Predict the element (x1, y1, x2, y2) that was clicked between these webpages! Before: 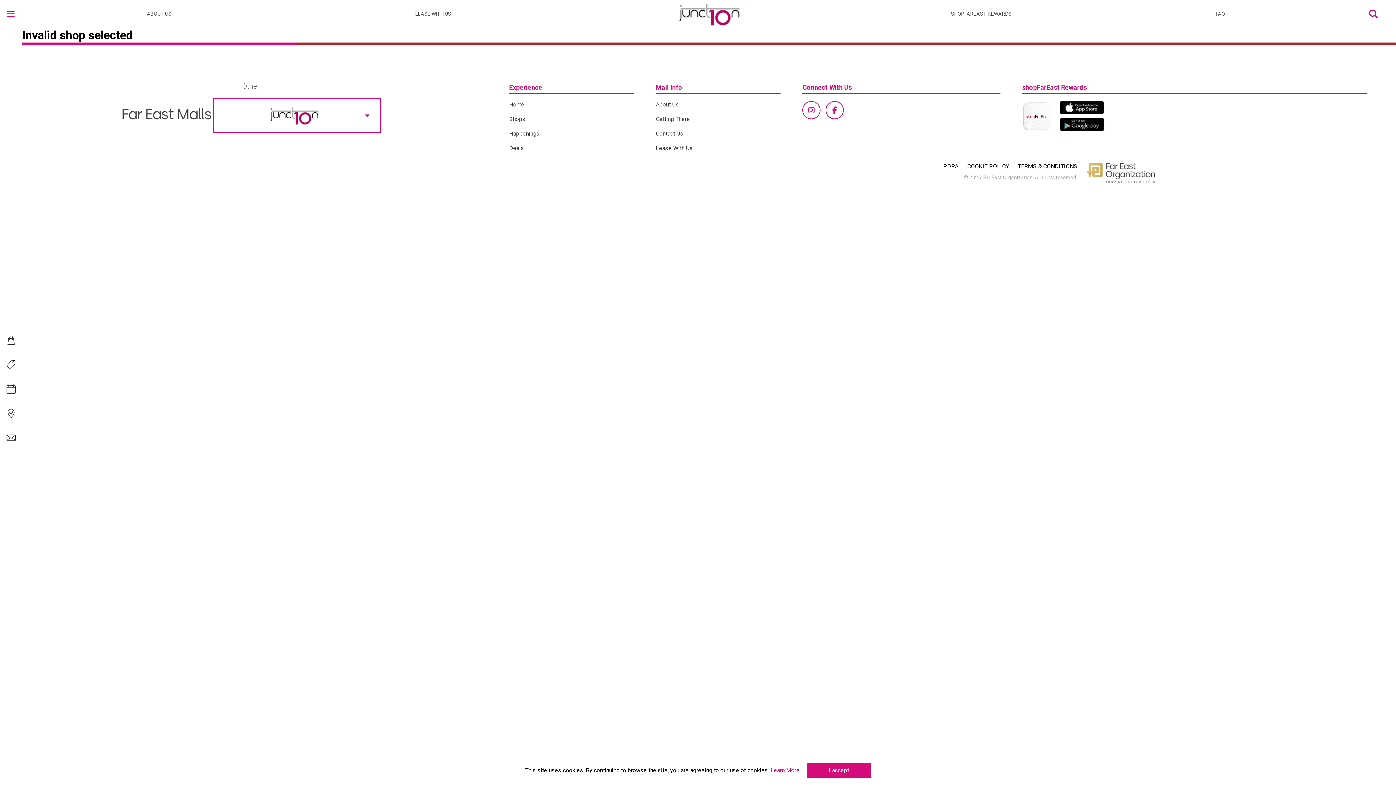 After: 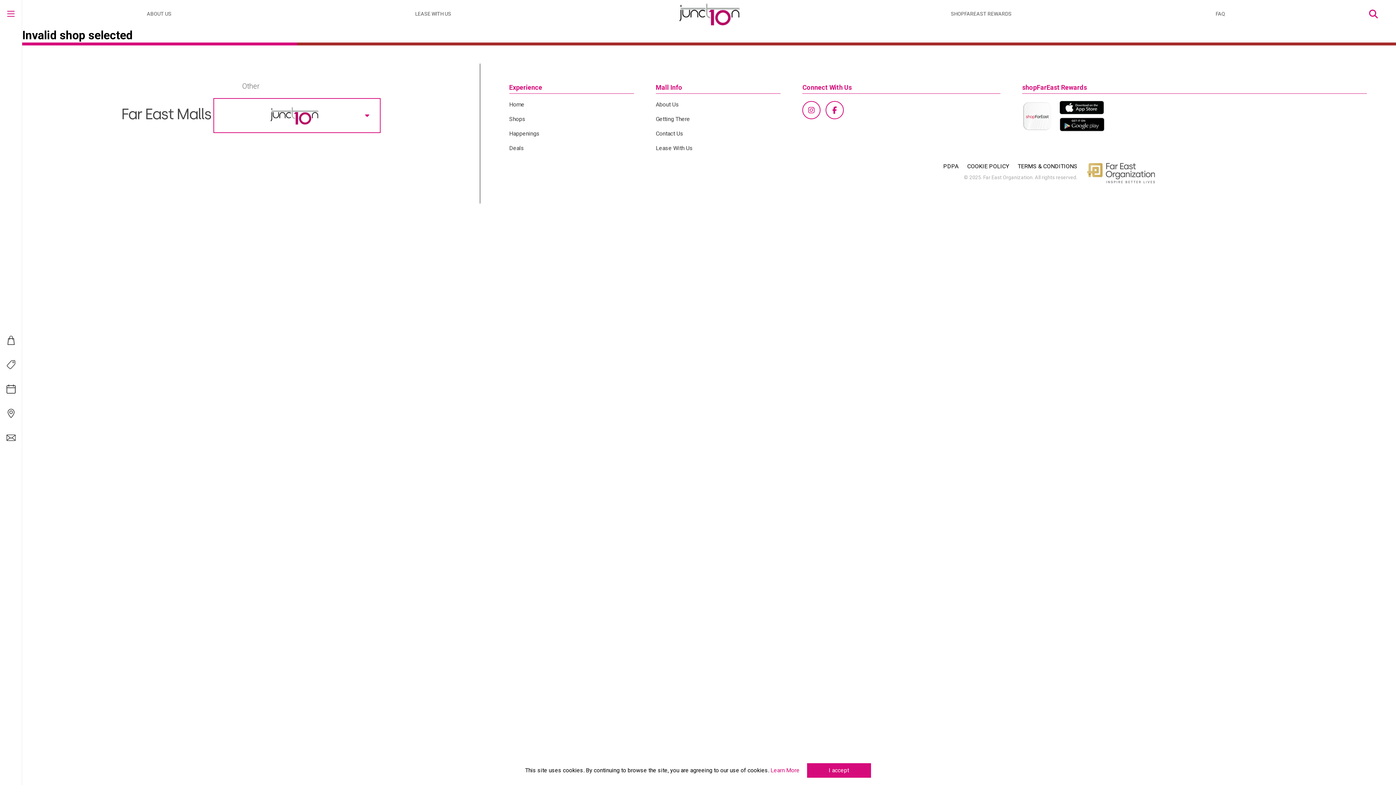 Action: bbox: (1022, 124, 1052, 130)